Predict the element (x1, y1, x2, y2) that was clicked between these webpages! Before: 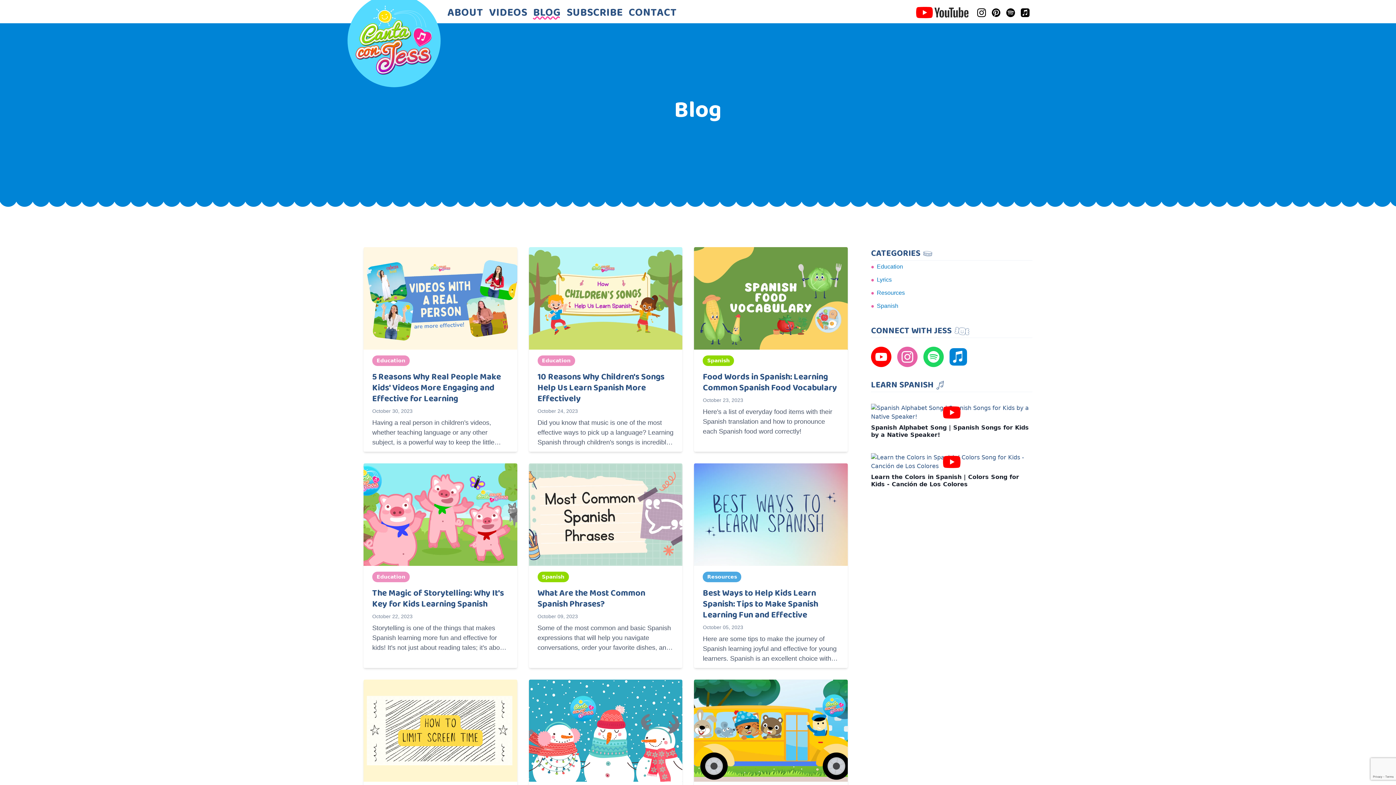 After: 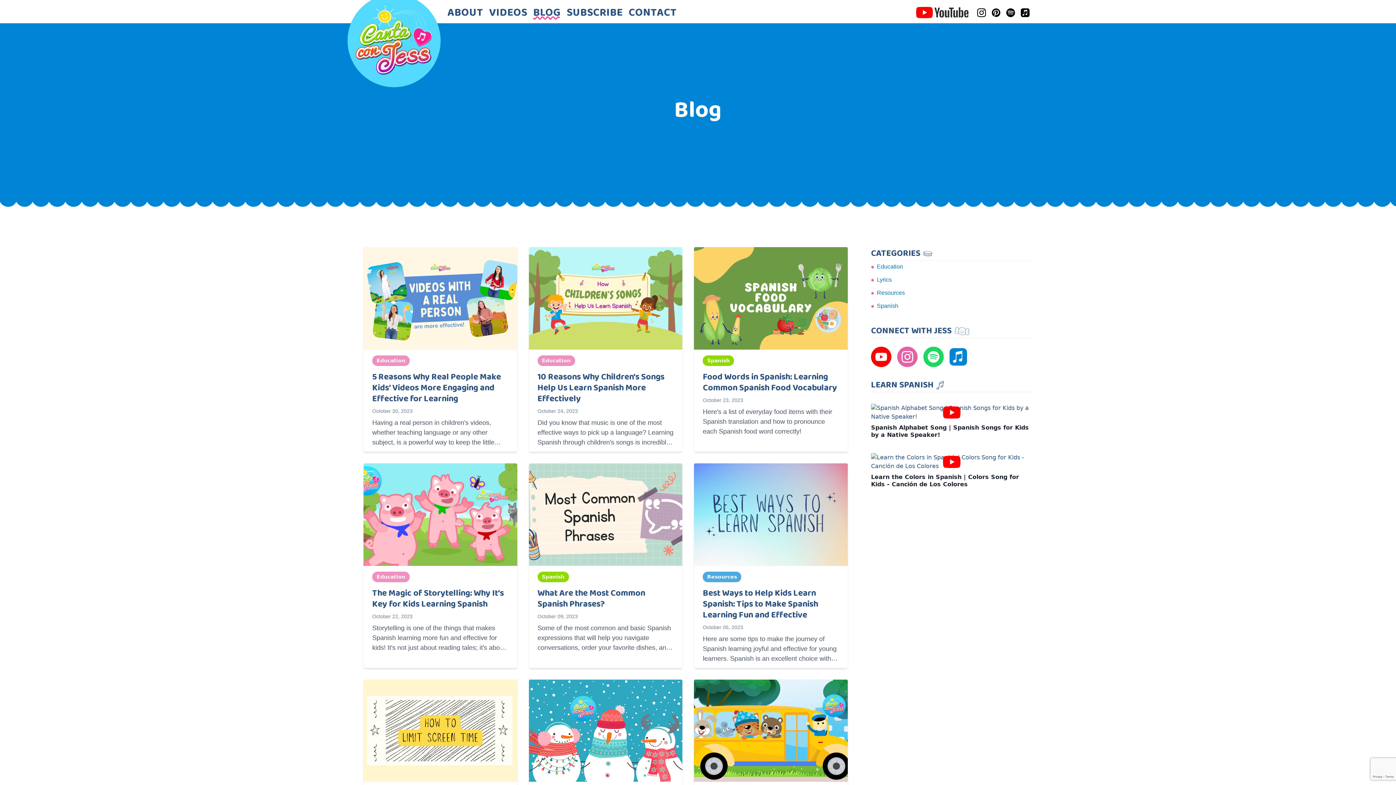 Action: bbox: (871, 453, 1032, 470)